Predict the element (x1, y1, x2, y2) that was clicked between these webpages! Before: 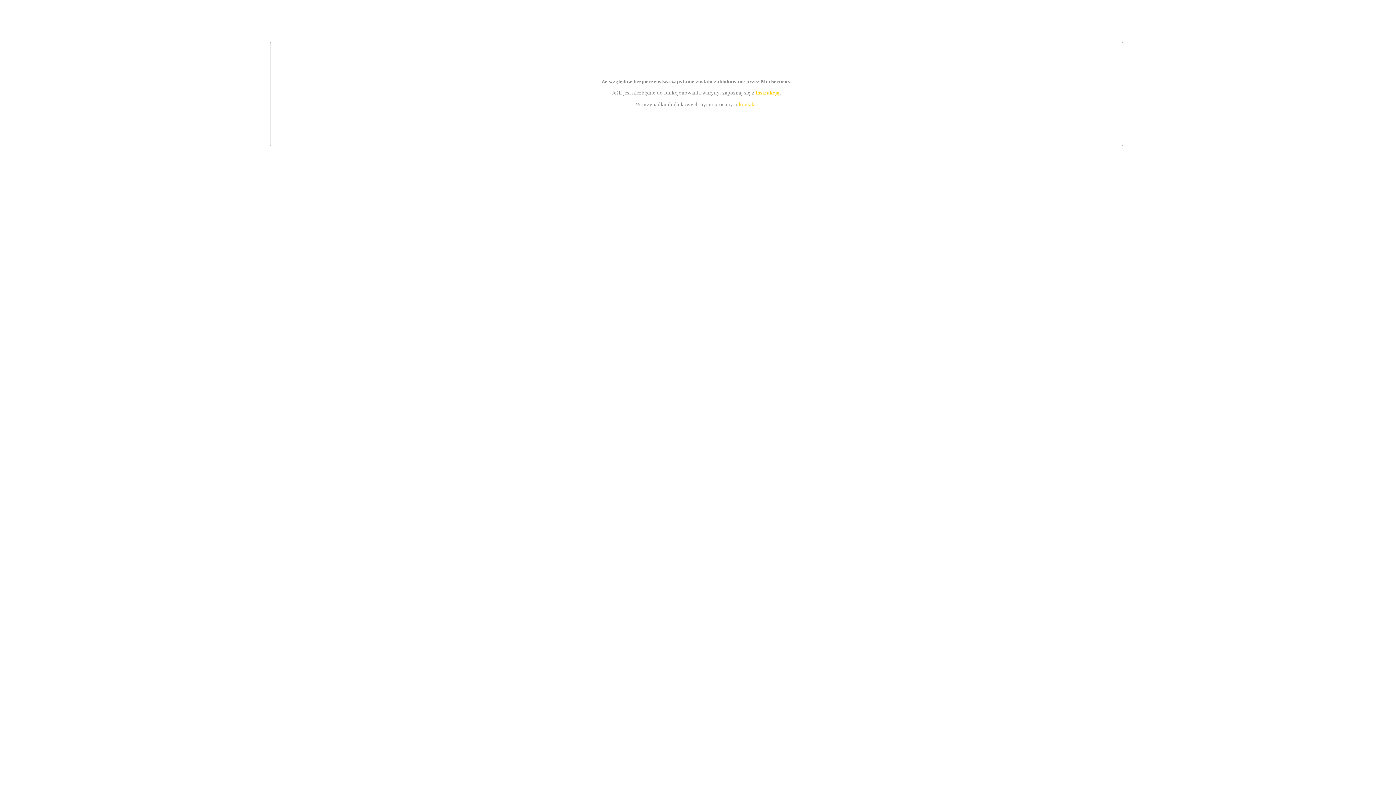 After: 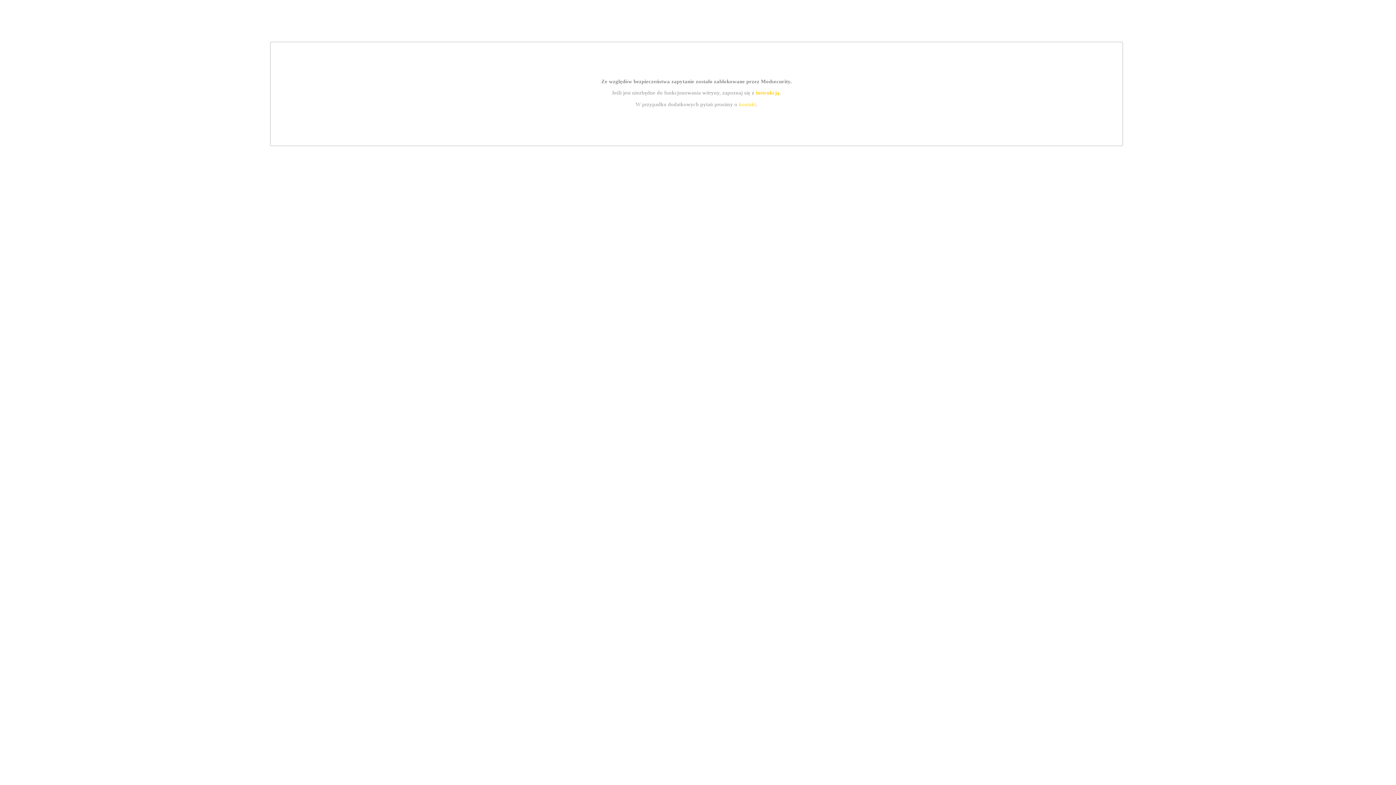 Action: label: instrukcją bbox: (755, 89, 779, 95)